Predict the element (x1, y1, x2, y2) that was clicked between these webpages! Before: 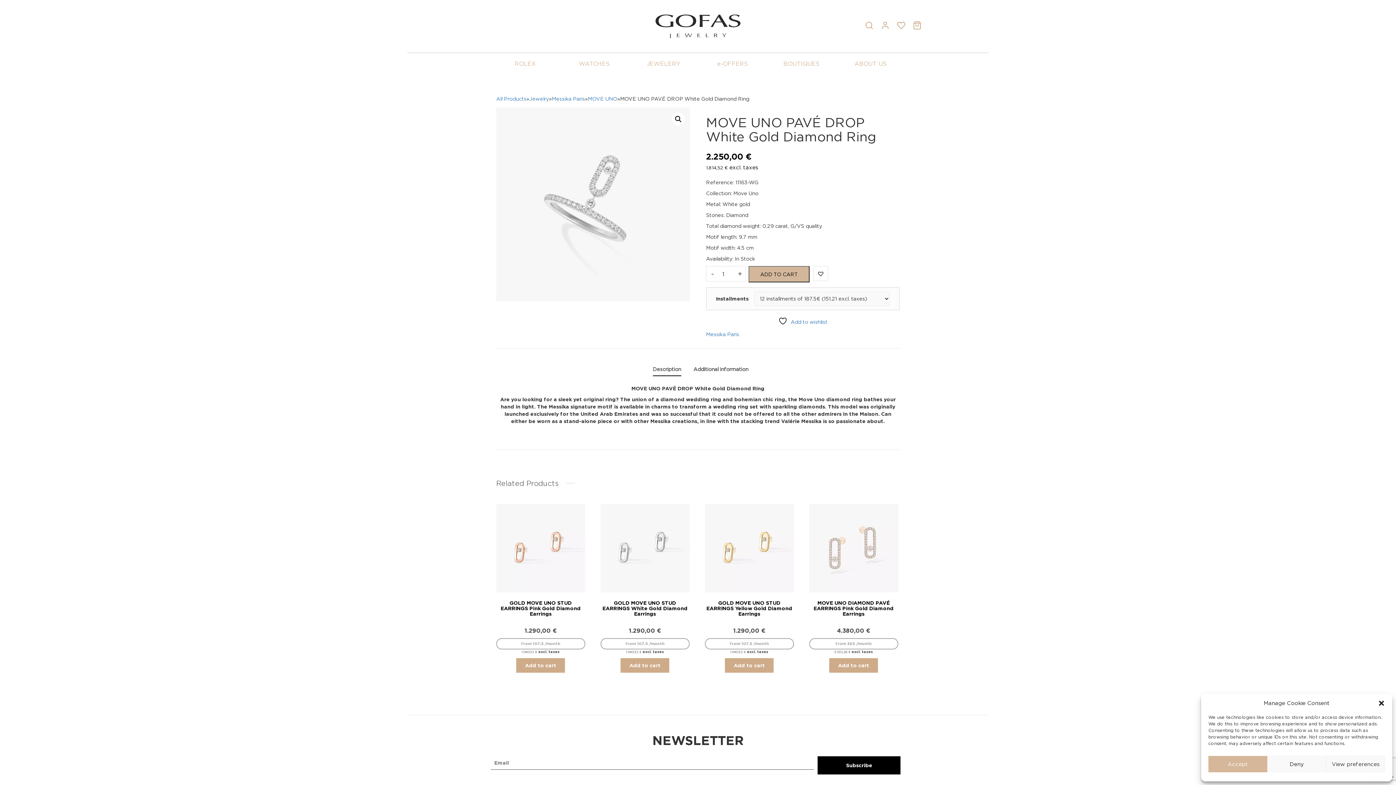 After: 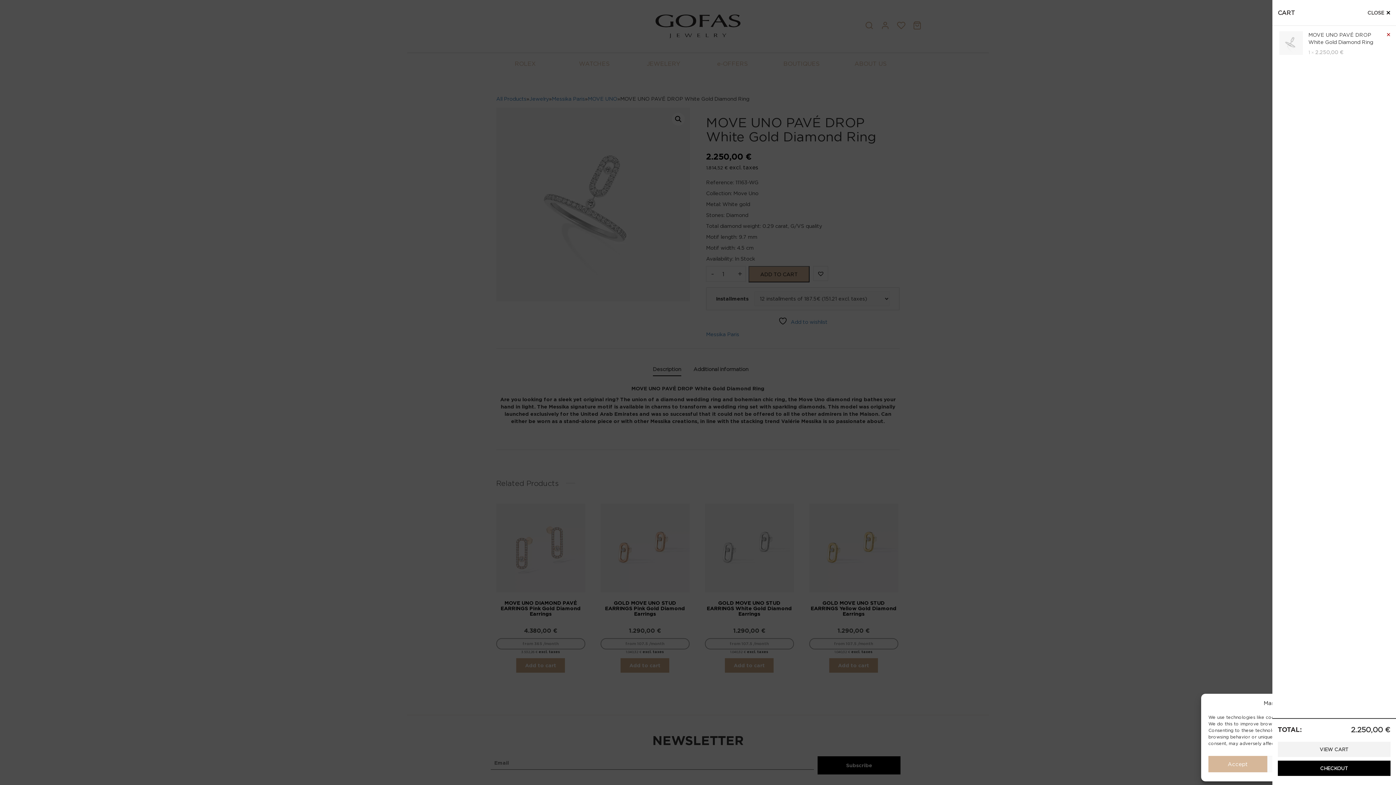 Action: label: ADD TO CART bbox: (748, 266, 809, 282)